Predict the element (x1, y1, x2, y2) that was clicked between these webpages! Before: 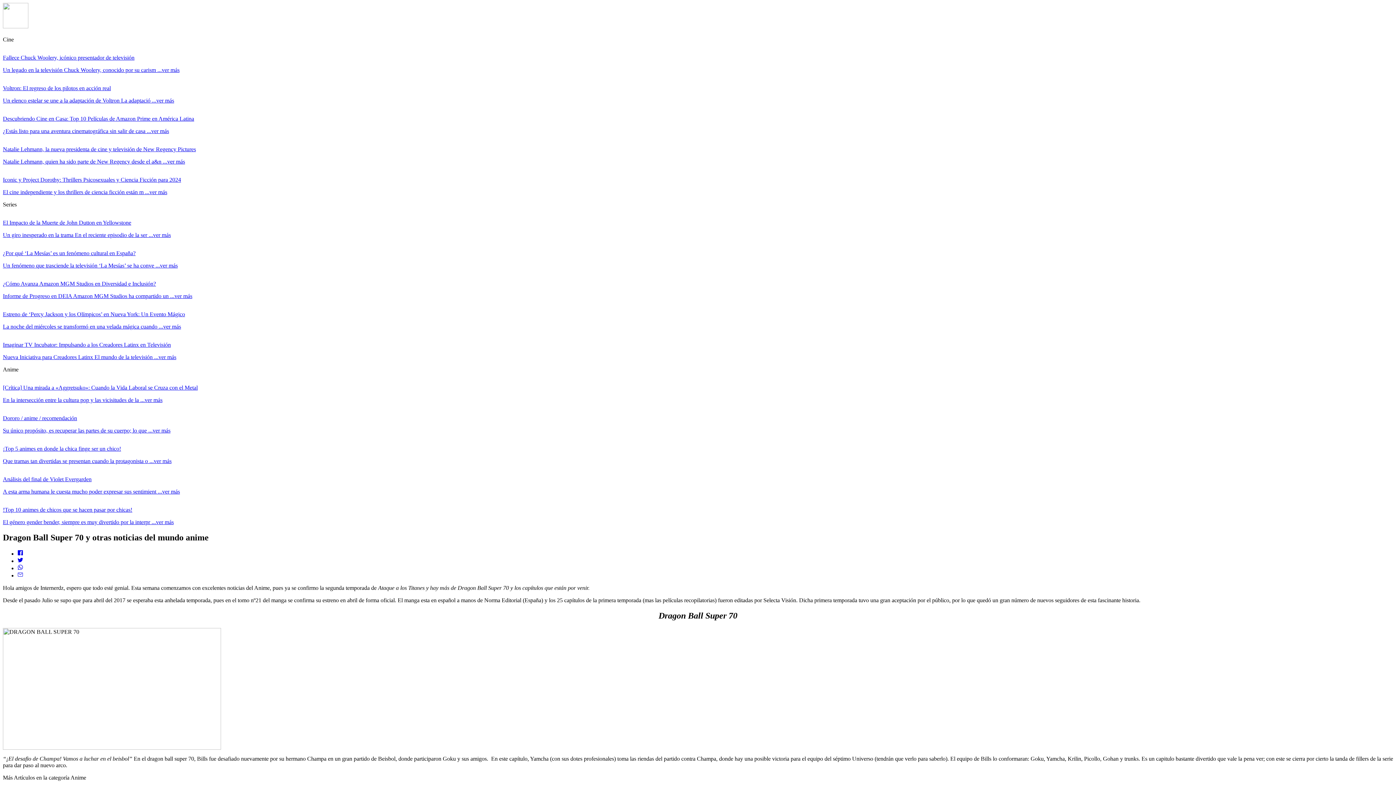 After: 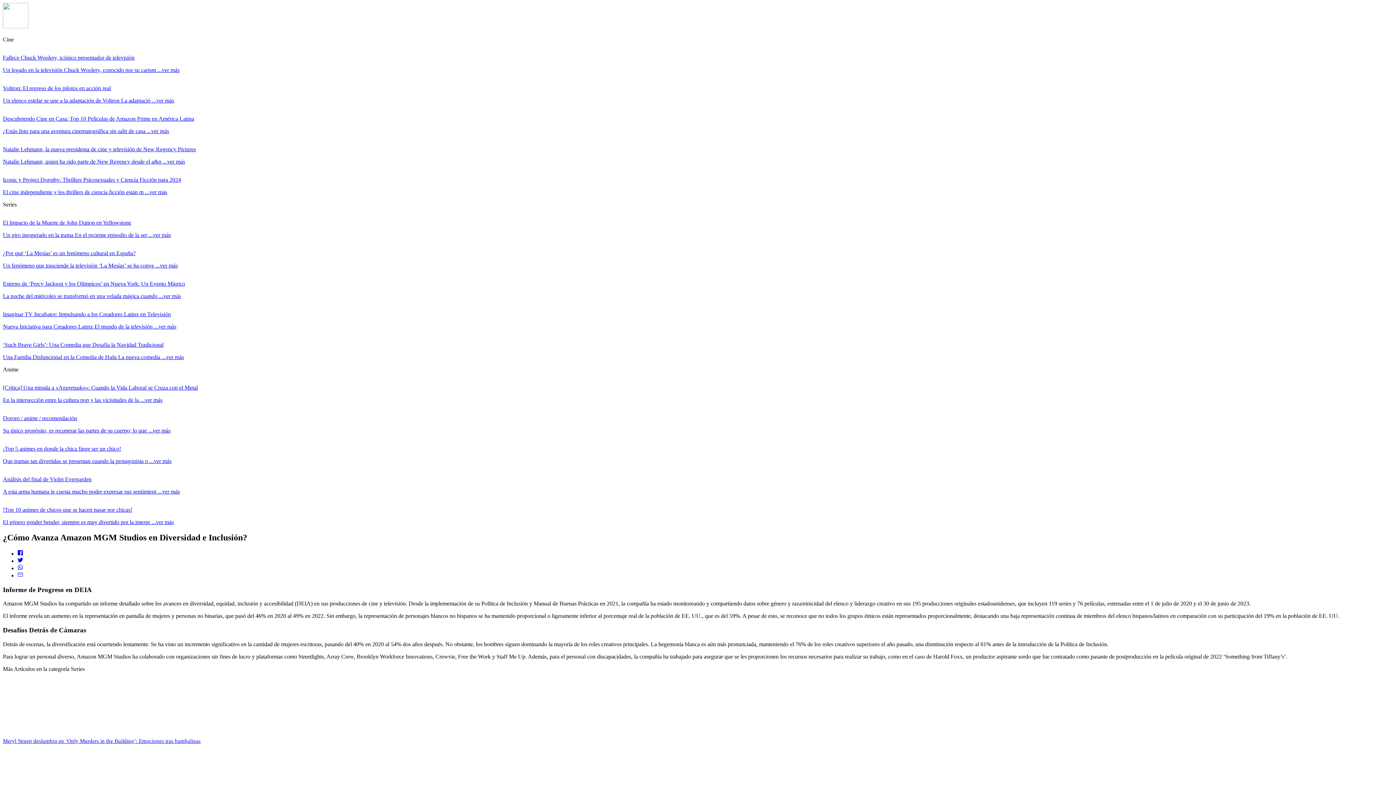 Action: label: ¿Cómo Avanza Amazon MGM Studios en Diversidad e Inclusión?

Informe de Progreso en DEIA Amazon MGM Studios ha compartido un ...ver más bbox: (2, 274, 1393, 299)